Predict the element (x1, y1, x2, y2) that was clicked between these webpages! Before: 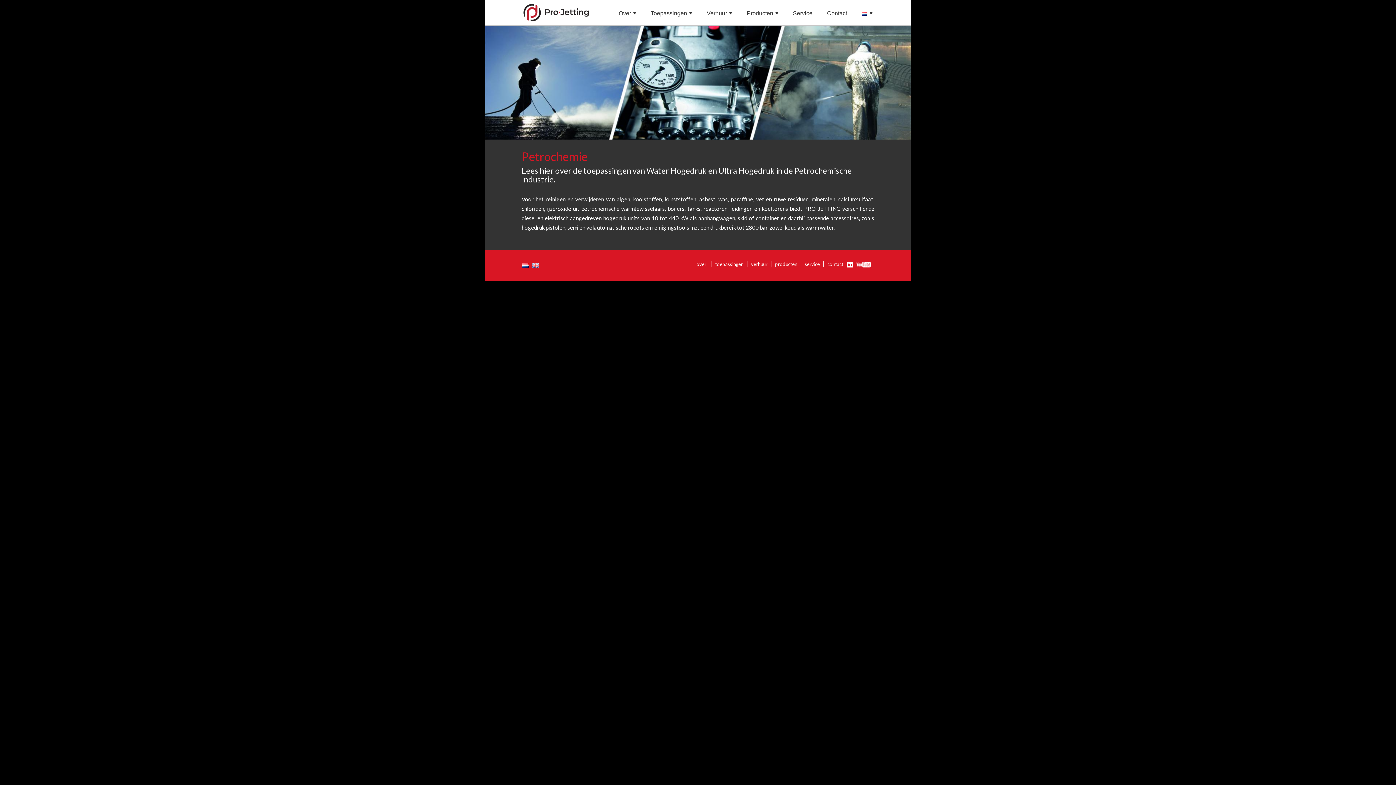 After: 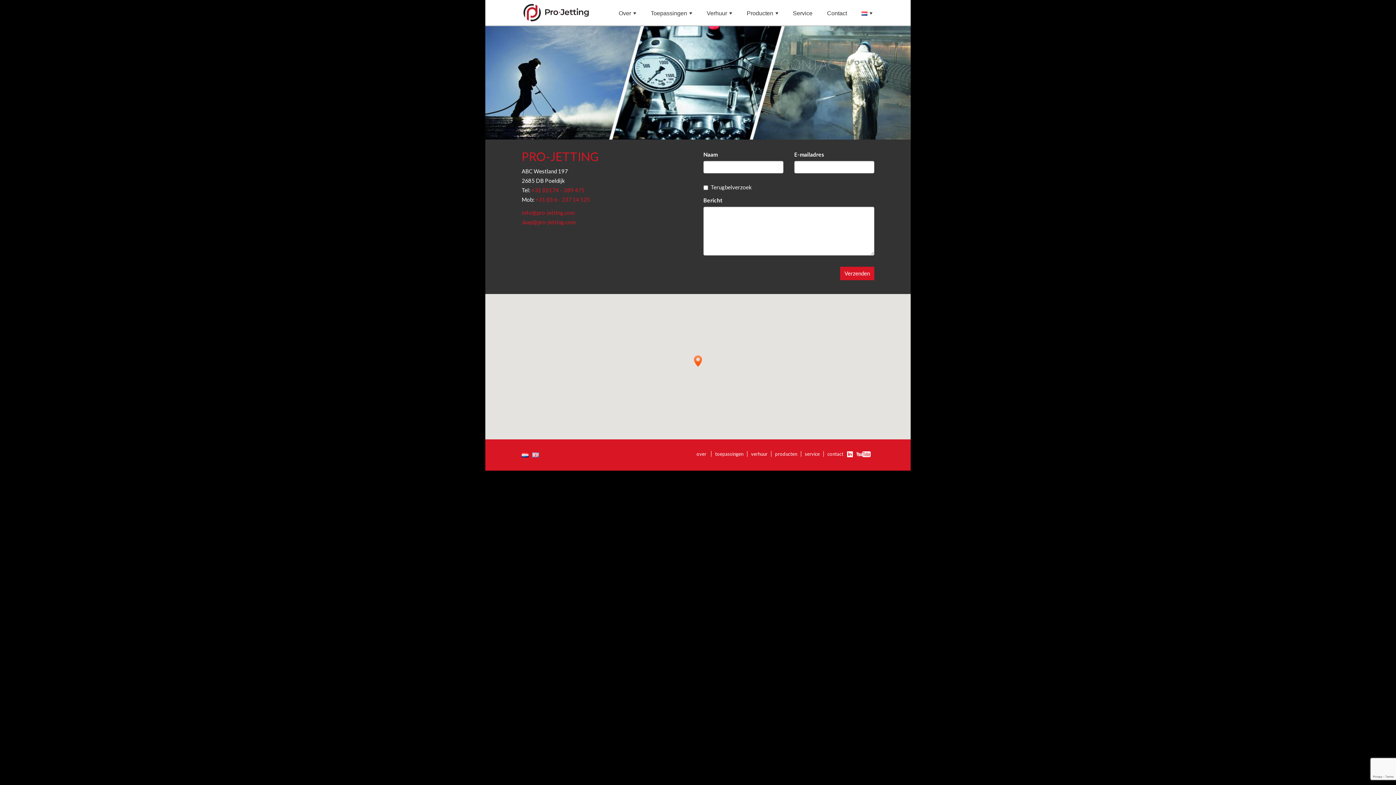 Action: label: contact bbox: (827, 261, 843, 267)